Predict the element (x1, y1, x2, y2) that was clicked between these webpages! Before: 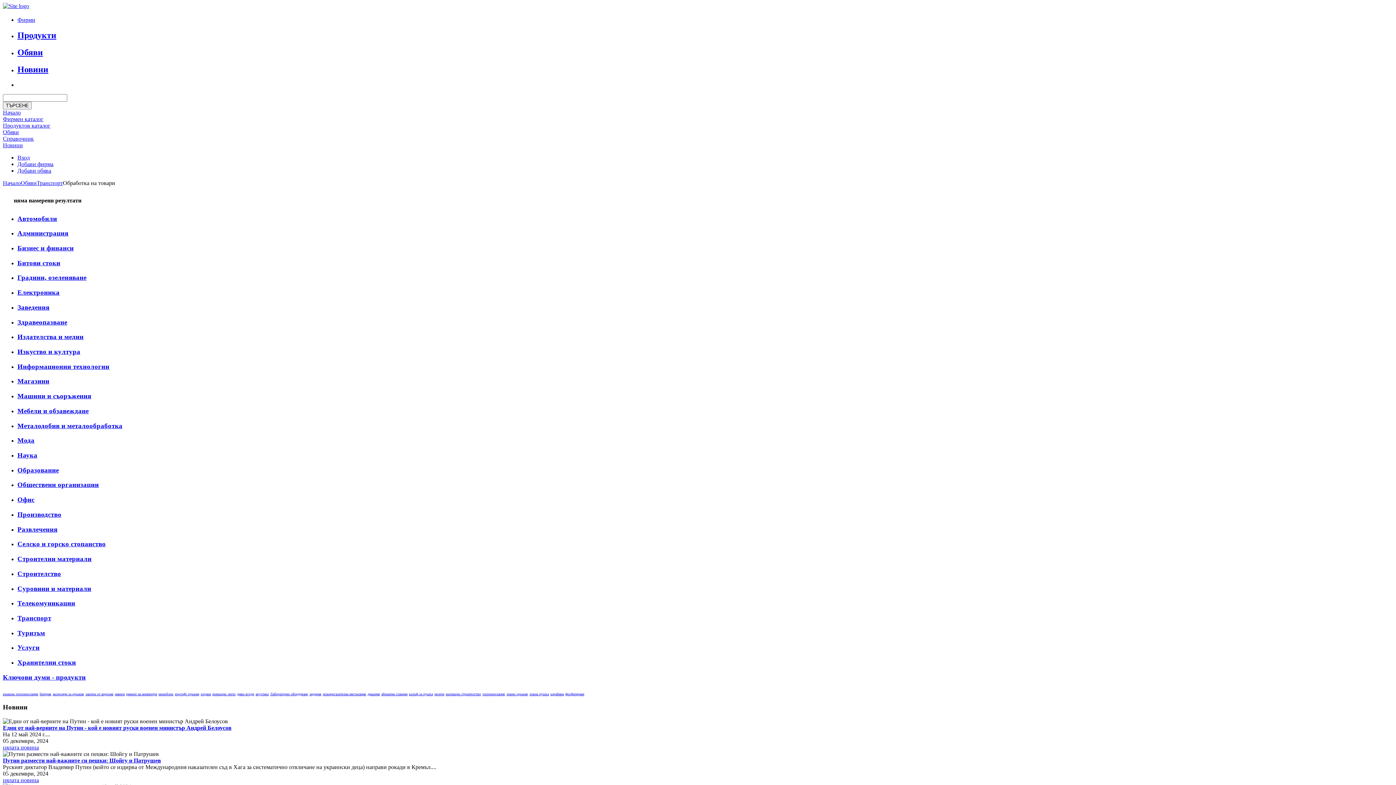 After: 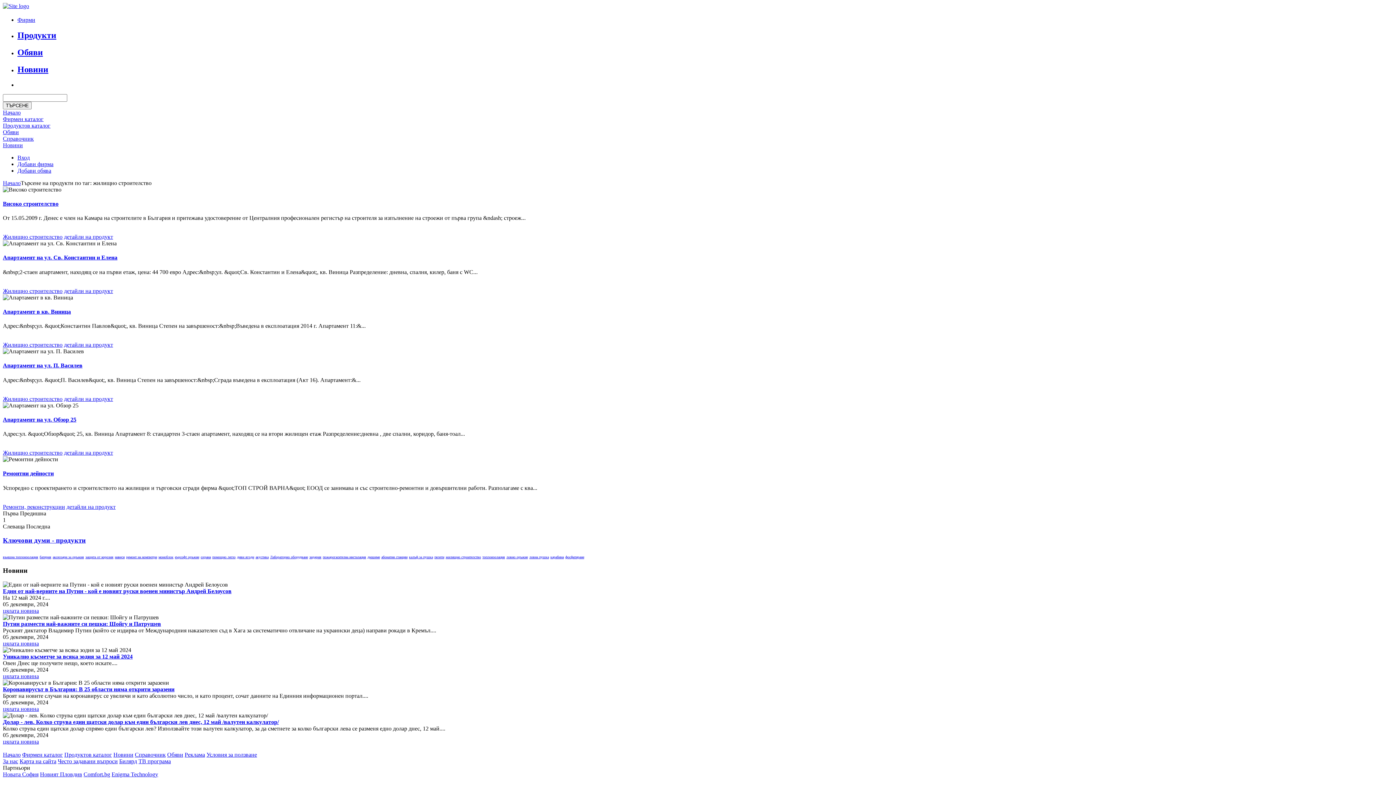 Action: bbox: (445, 690, 481, 696) label: жилищно строителство